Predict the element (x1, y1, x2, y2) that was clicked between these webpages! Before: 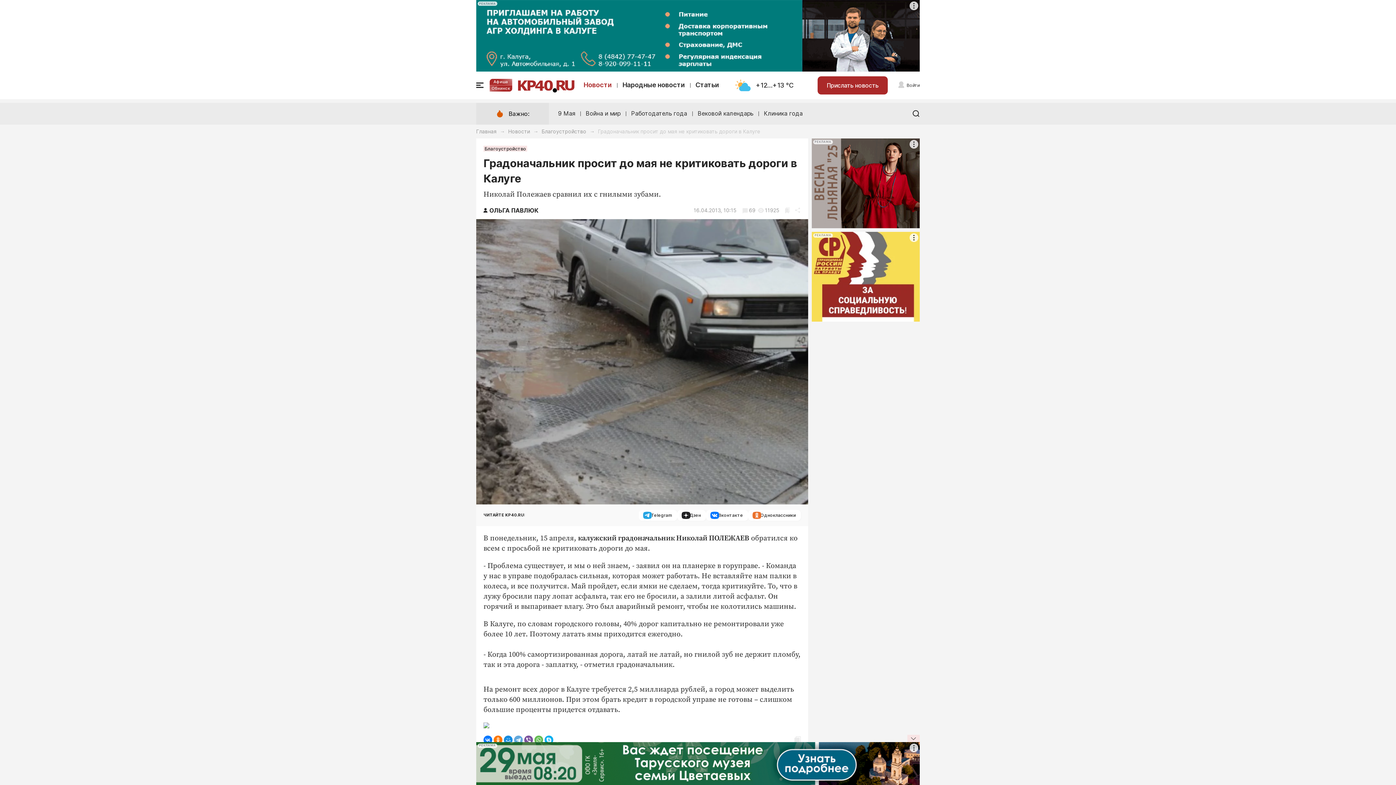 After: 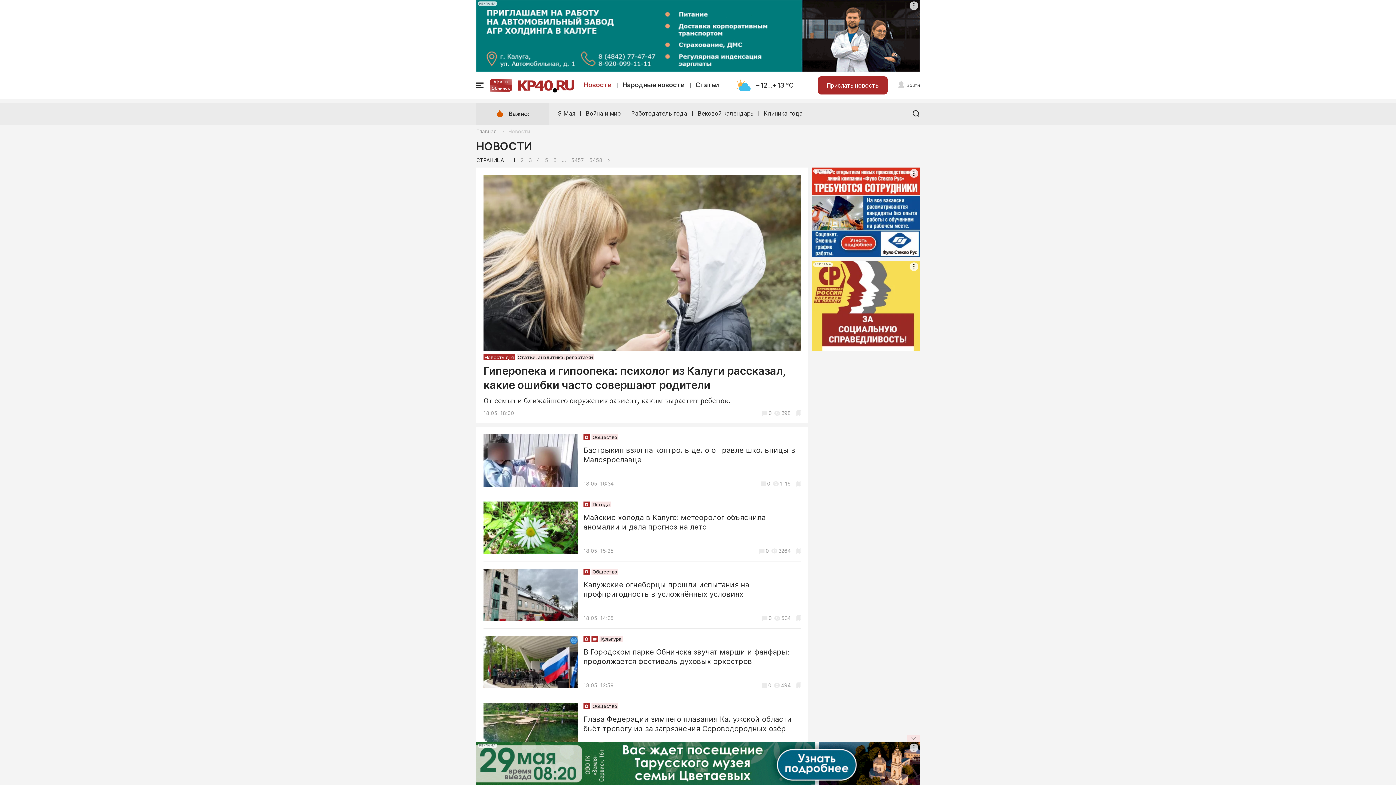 Action: label: Новости bbox: (583, 81, 617, 88)